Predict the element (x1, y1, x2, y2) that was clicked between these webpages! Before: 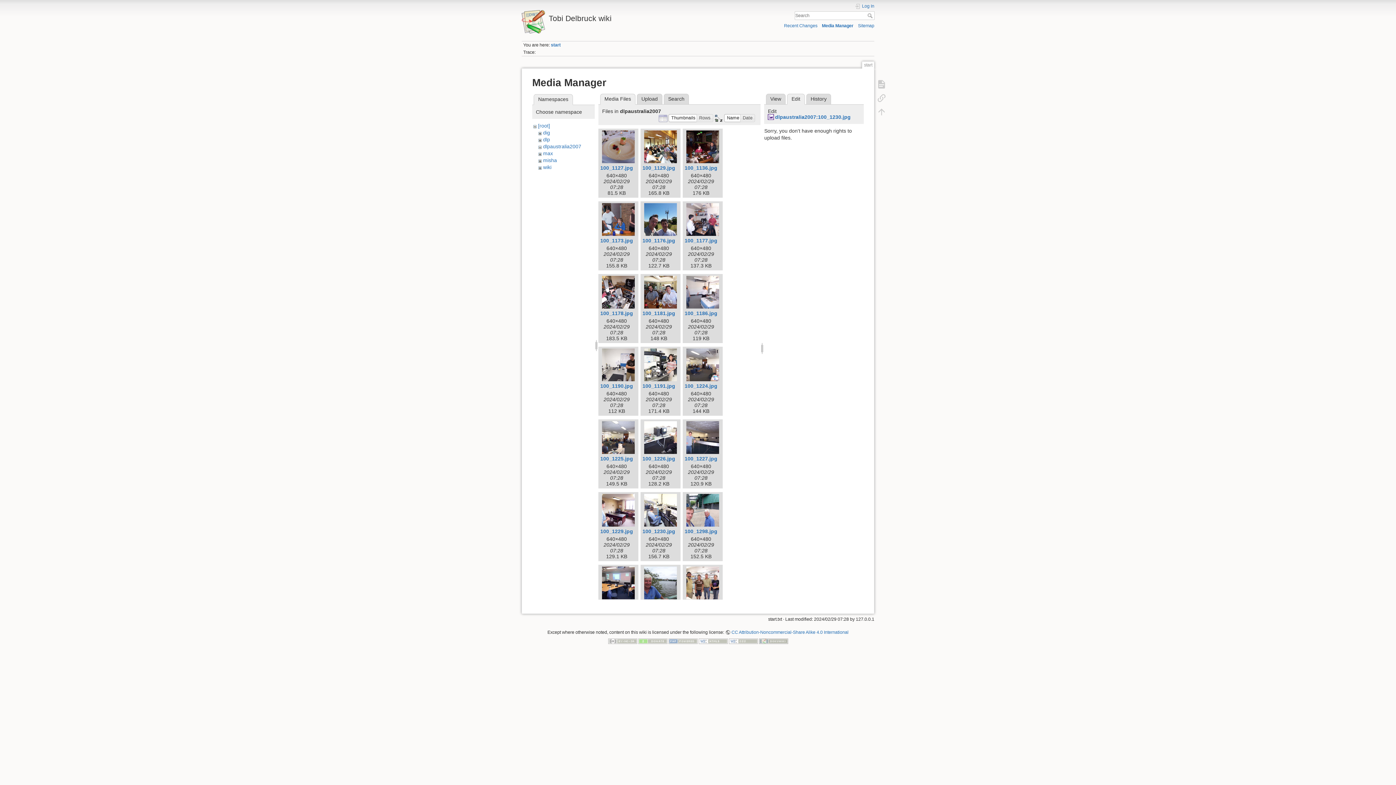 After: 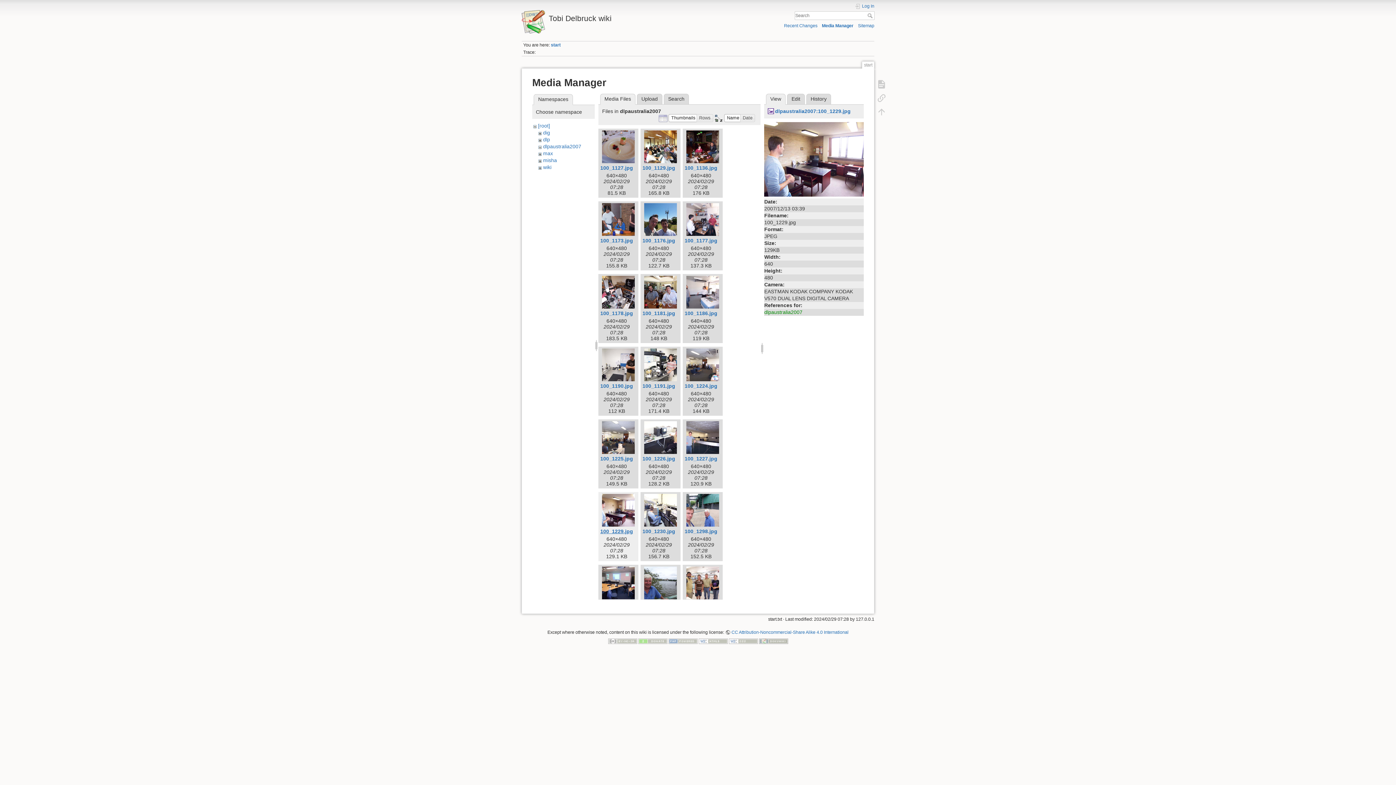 Action: label: 100_1229.jpg bbox: (600, 528, 633, 534)